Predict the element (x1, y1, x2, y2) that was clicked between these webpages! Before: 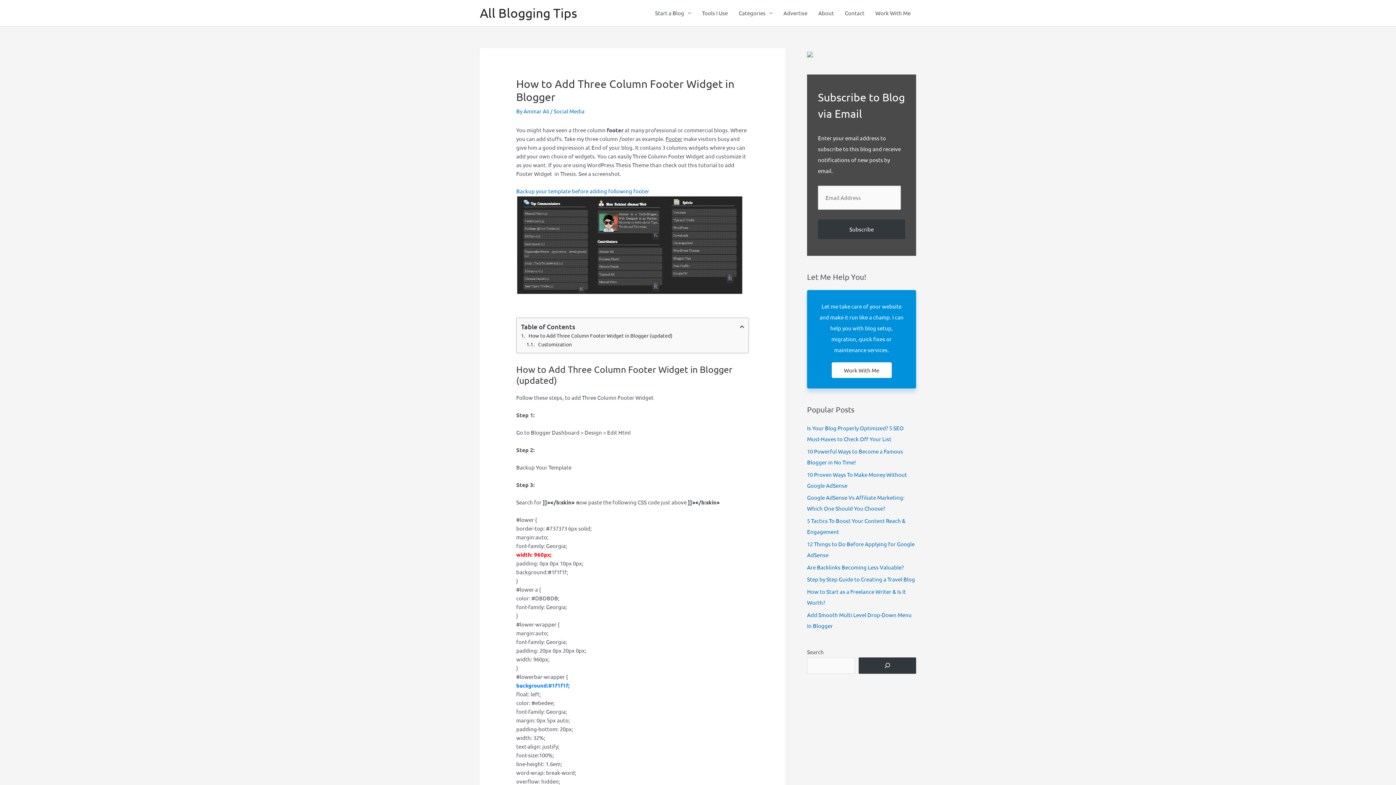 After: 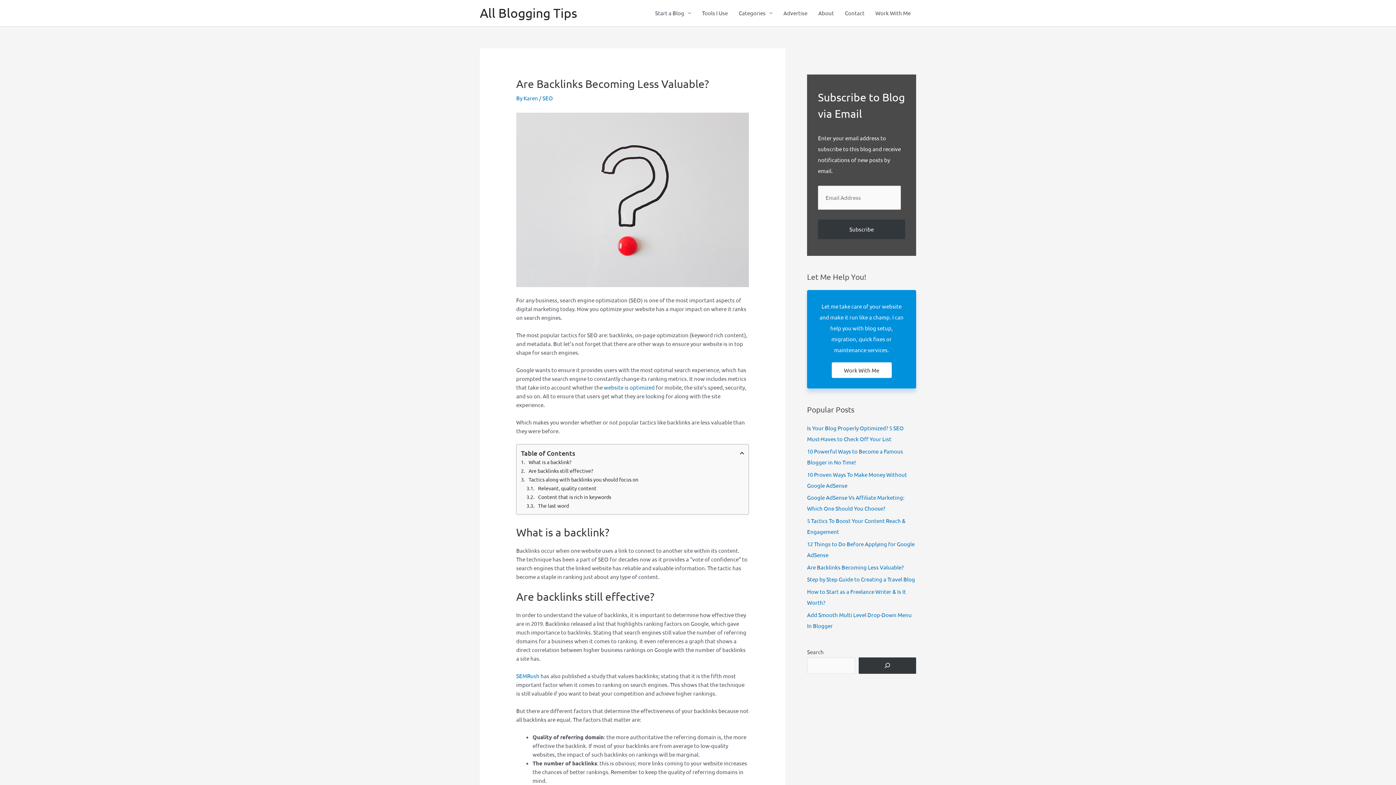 Action: label: Are Backlinks Becoming Less Valuable? bbox: (807, 563, 904, 570)